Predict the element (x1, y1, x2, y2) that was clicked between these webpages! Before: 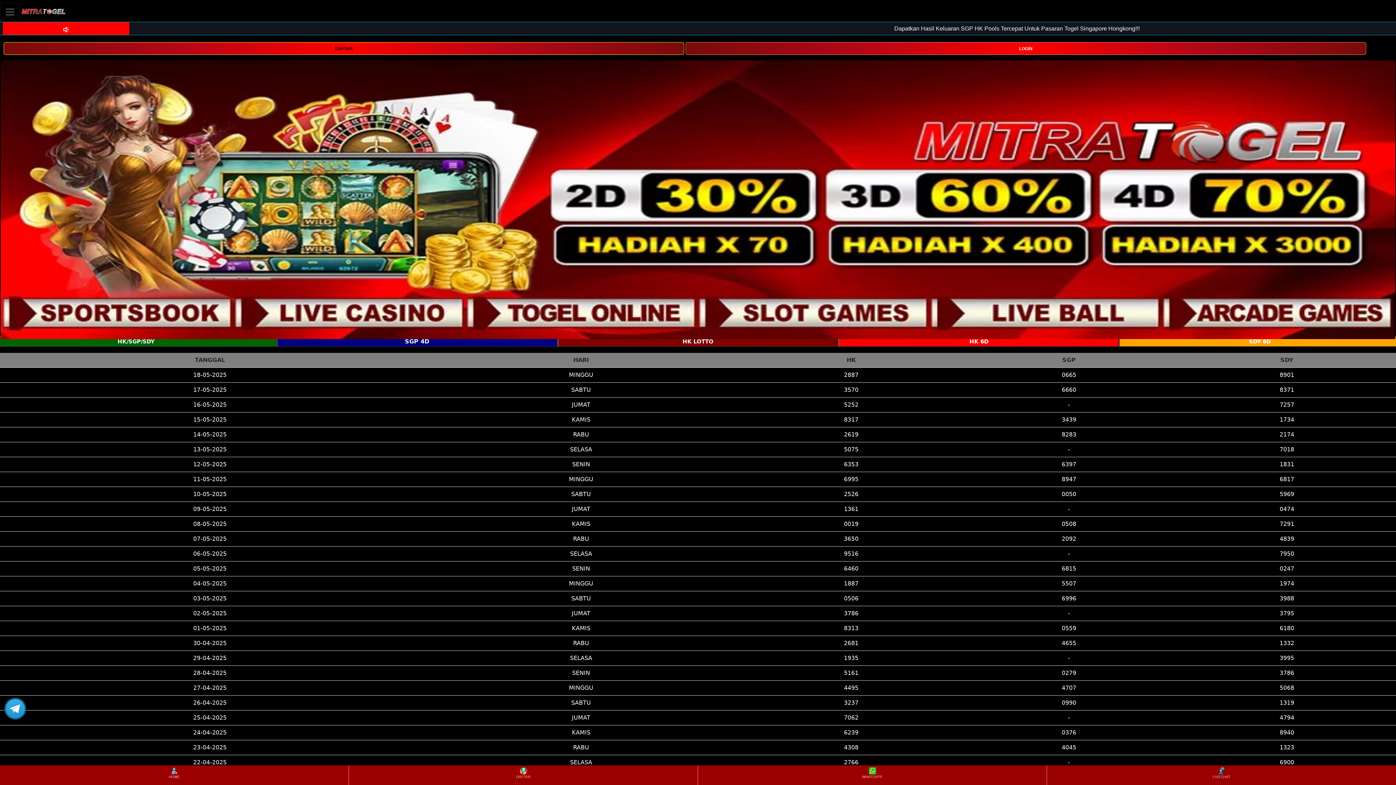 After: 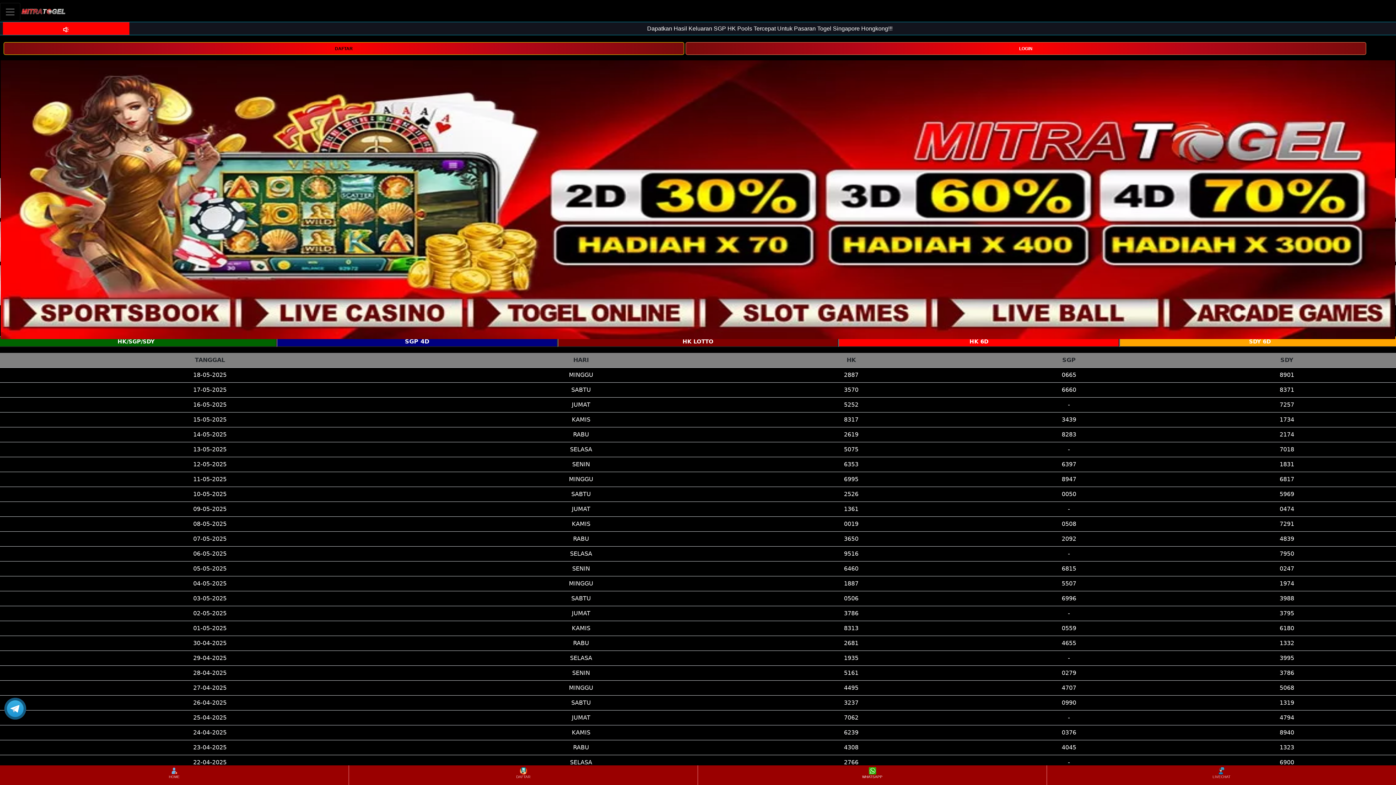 Action: label: WHATSAPP bbox: (698, 766, 1046, 784)